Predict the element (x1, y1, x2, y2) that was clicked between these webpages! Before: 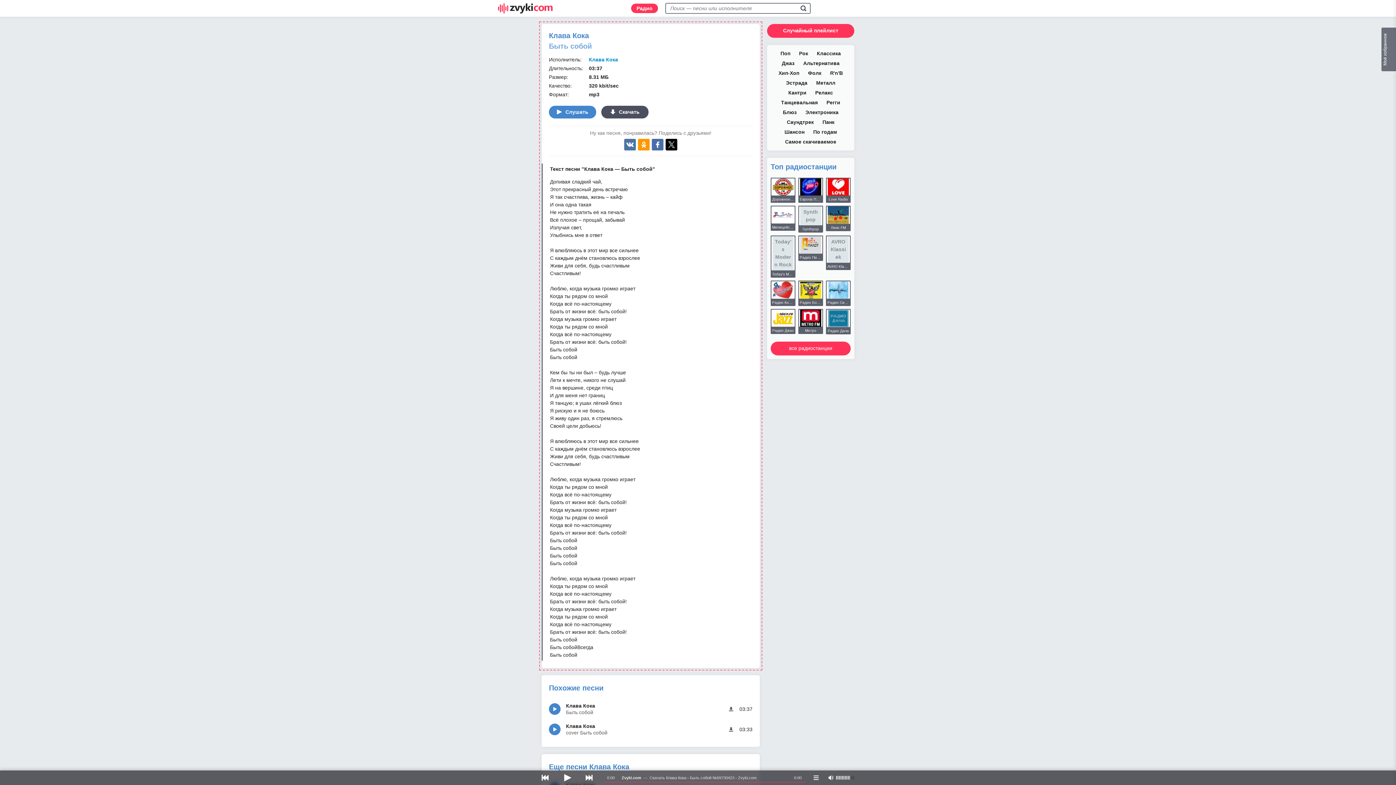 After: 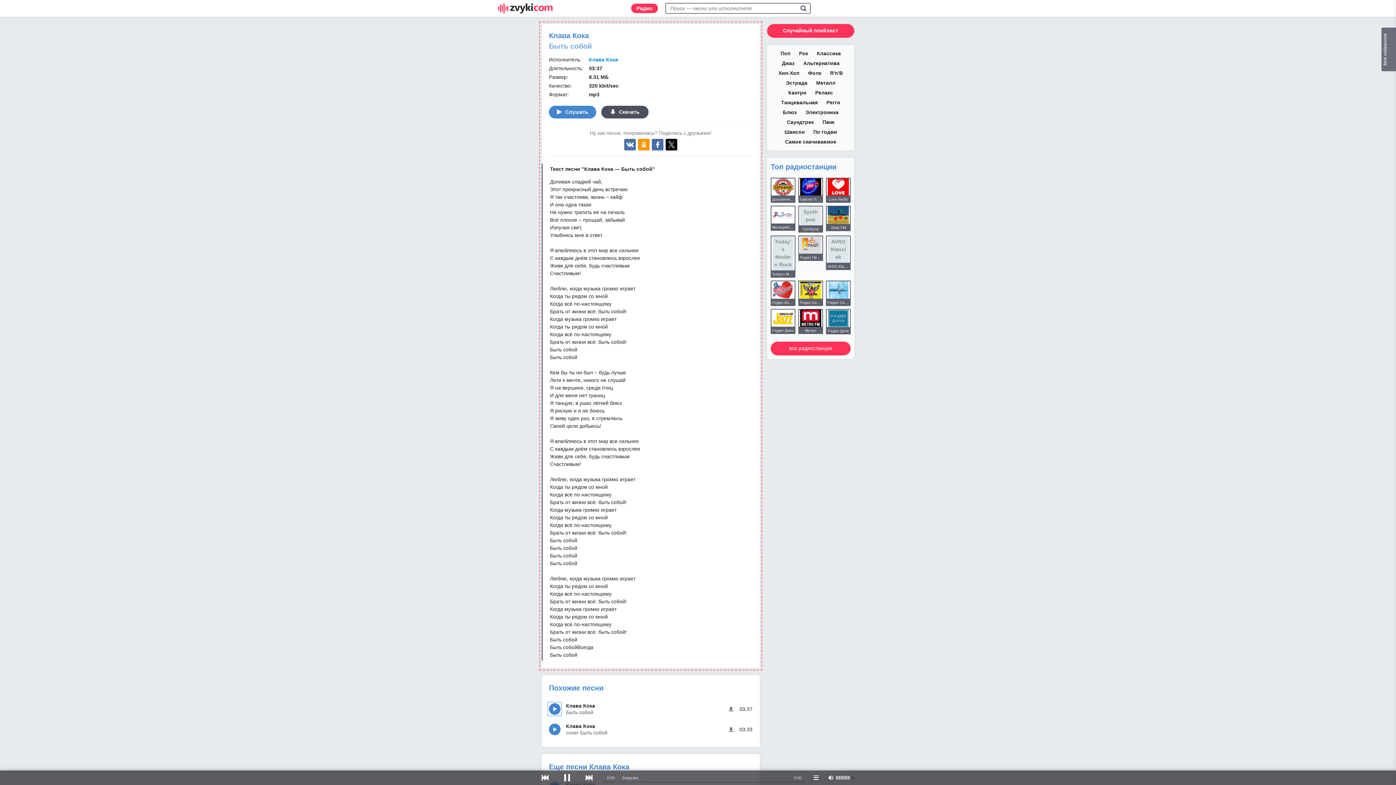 Action: bbox: (549, 703, 560, 715) label: слушать Клава Кока - Быть собой